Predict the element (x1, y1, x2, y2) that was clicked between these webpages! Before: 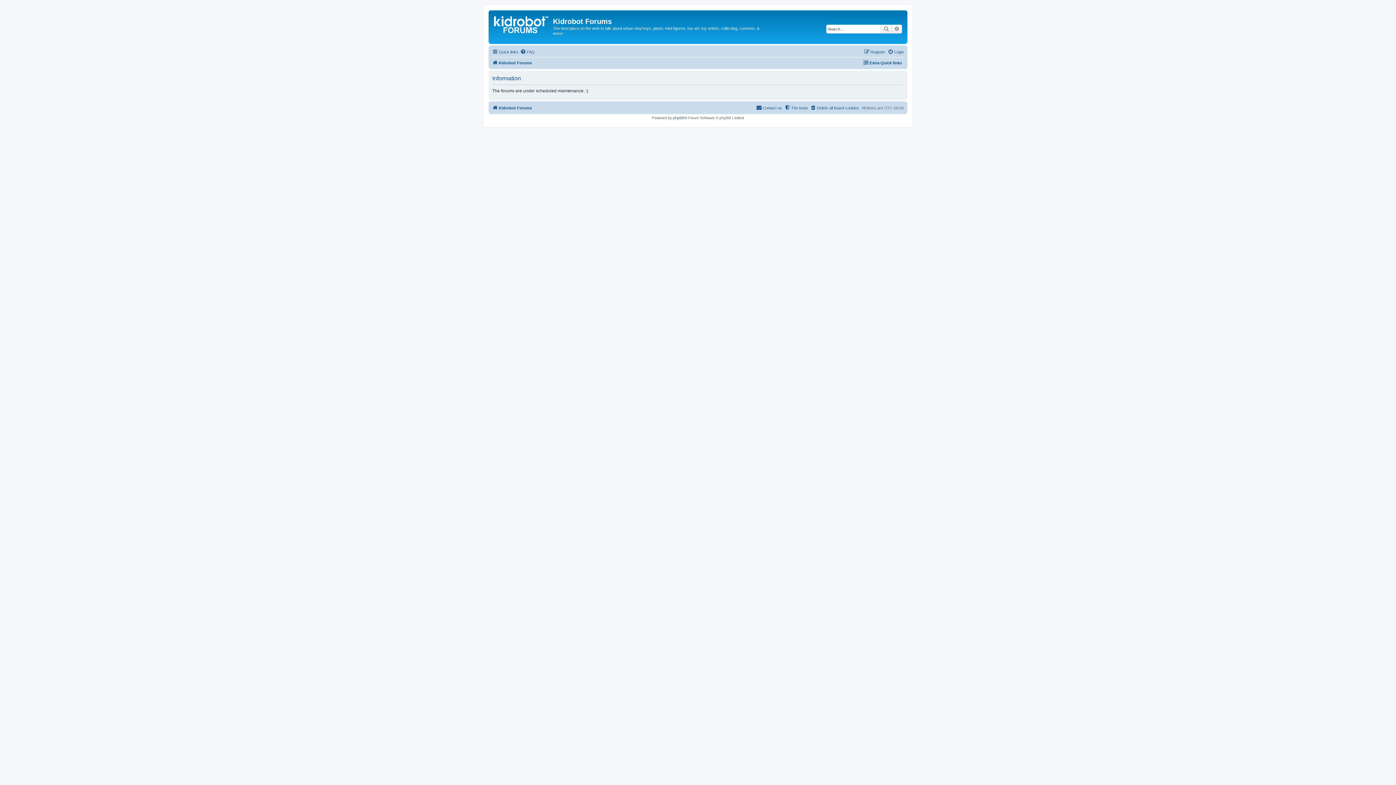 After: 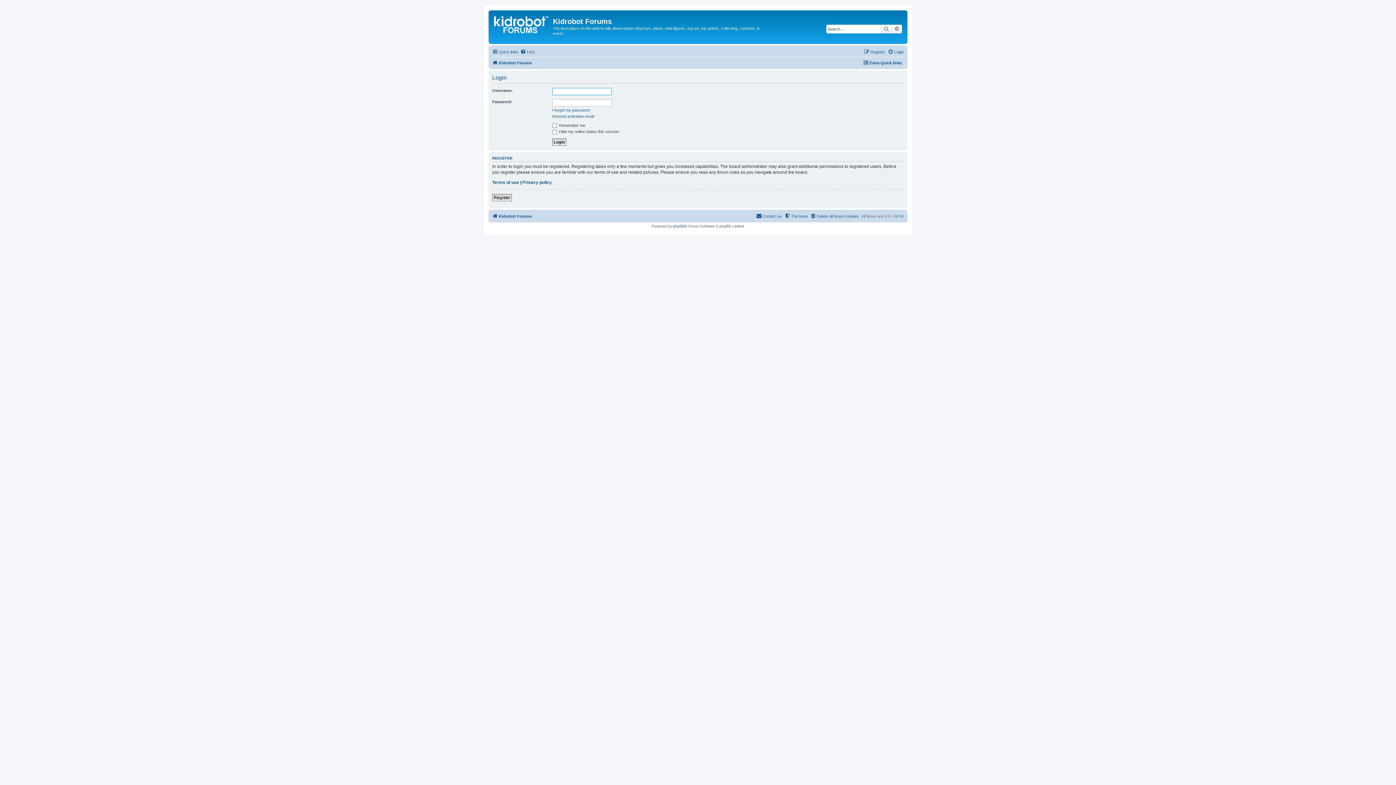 Action: bbox: (888, 47, 904, 56) label: Login